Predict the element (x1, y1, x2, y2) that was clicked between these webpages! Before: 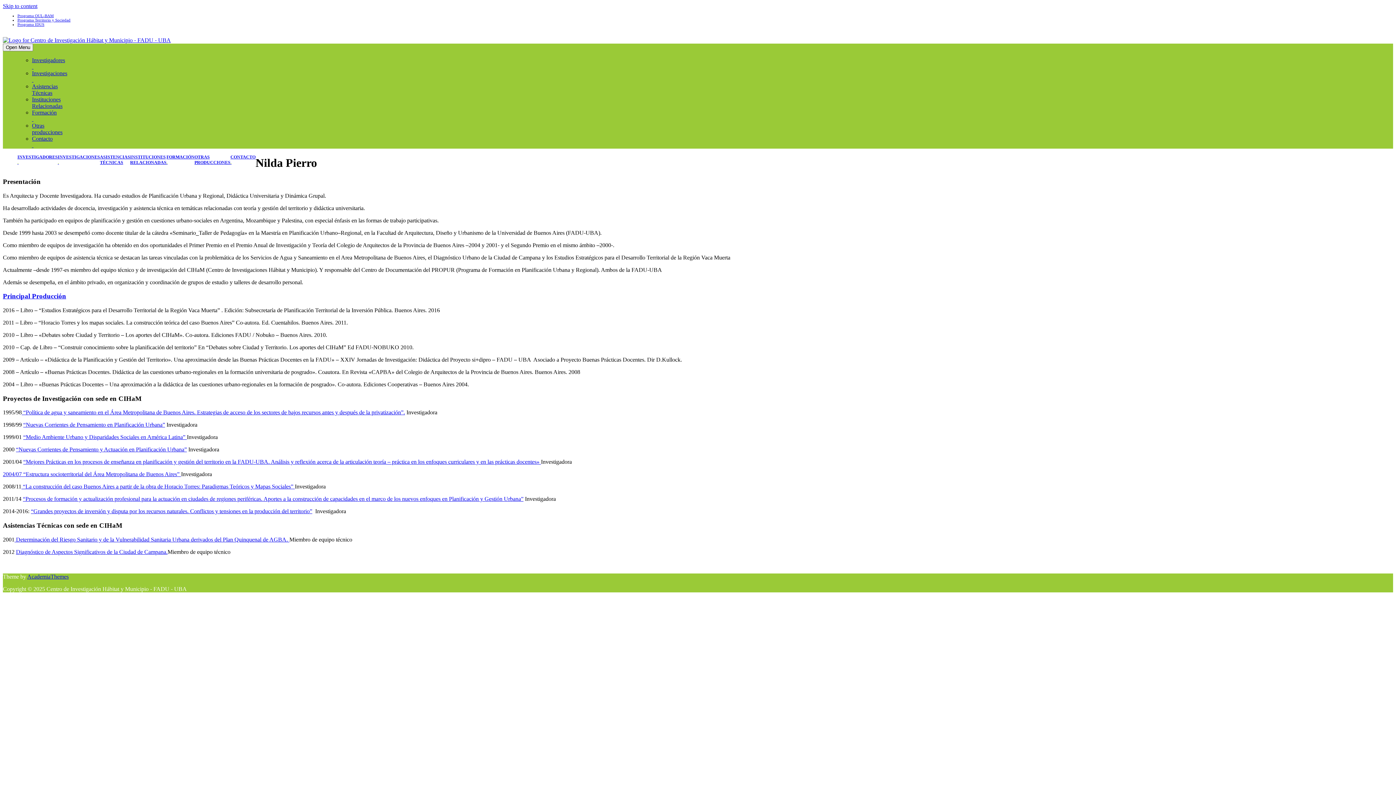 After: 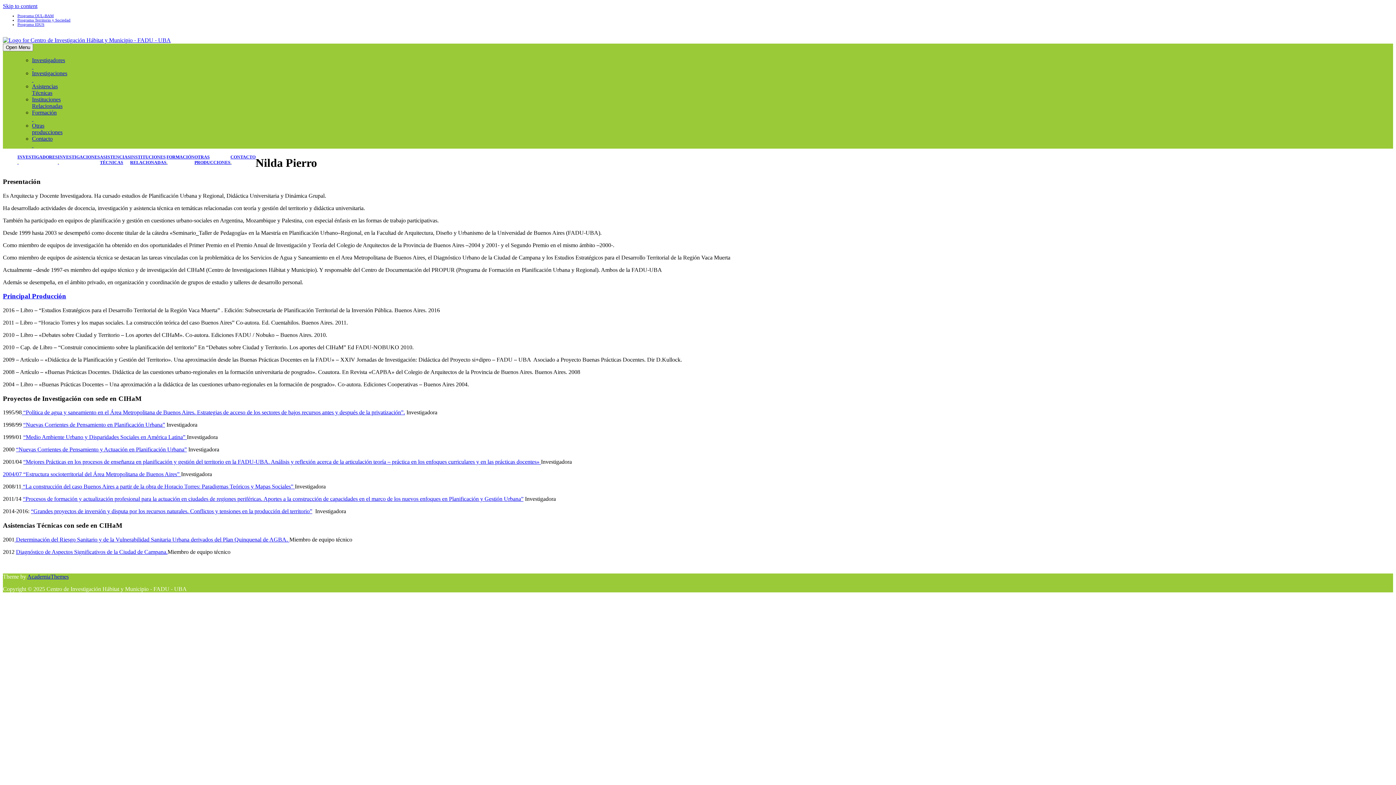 Action: label: AcademiaThemes bbox: (27, 573, 68, 579)